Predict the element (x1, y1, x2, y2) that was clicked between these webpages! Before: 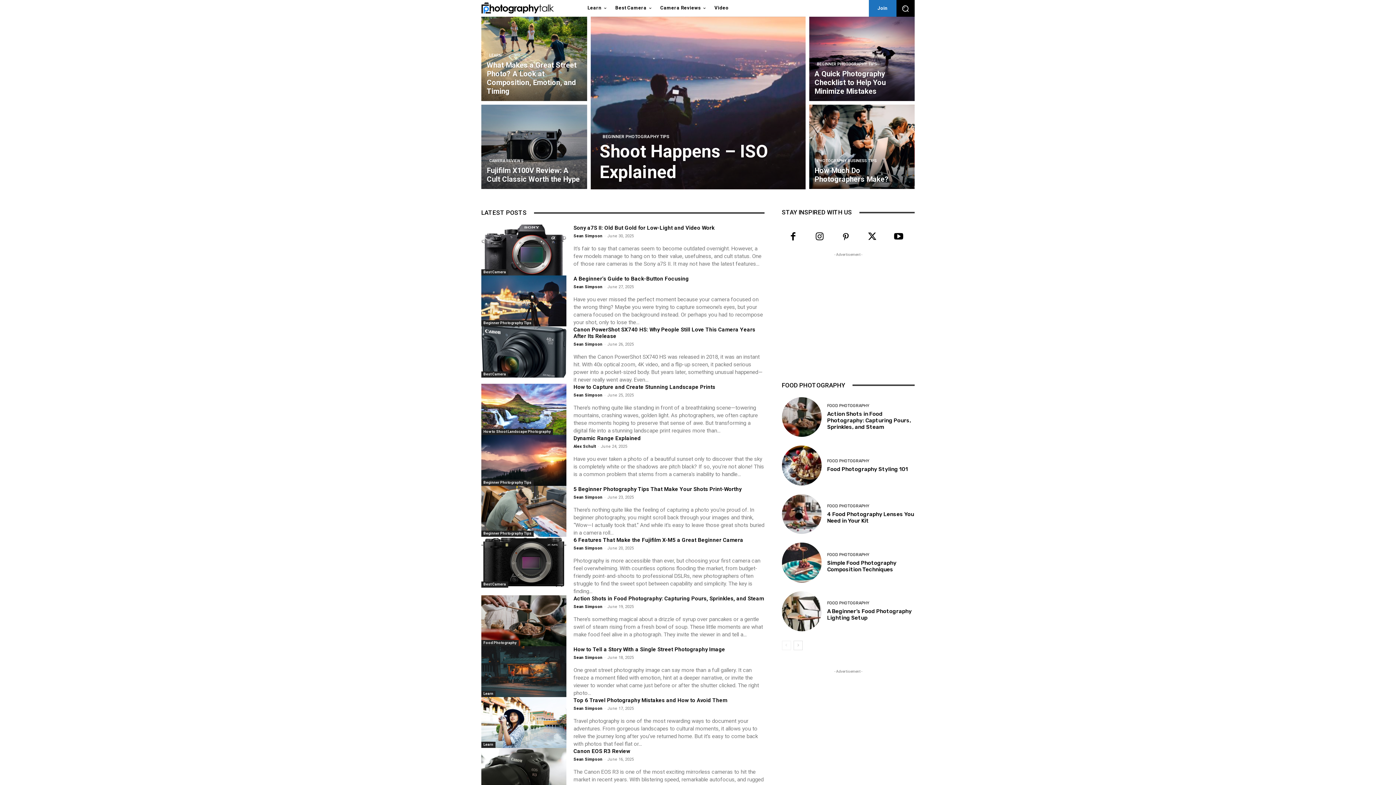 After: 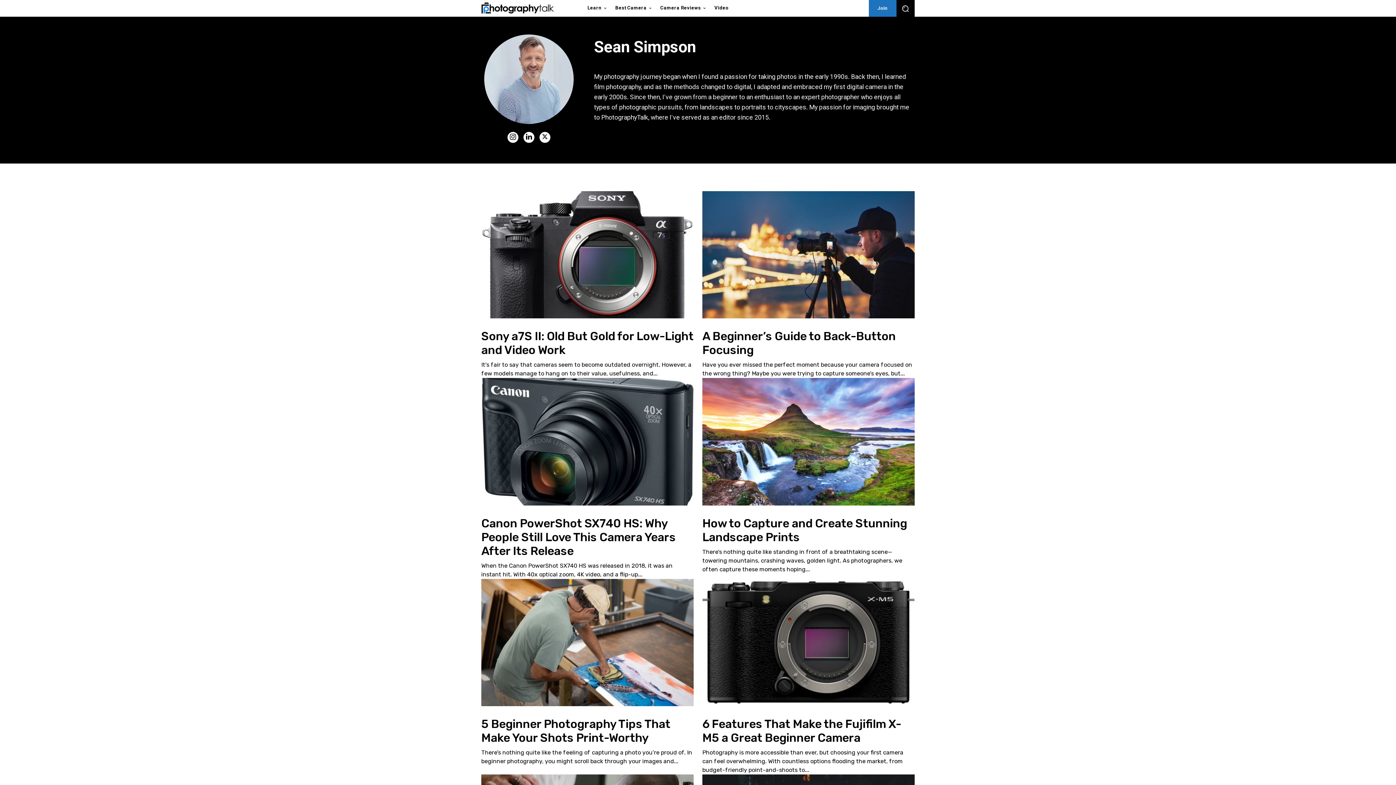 Action: label: Sean Simpson bbox: (573, 546, 602, 550)